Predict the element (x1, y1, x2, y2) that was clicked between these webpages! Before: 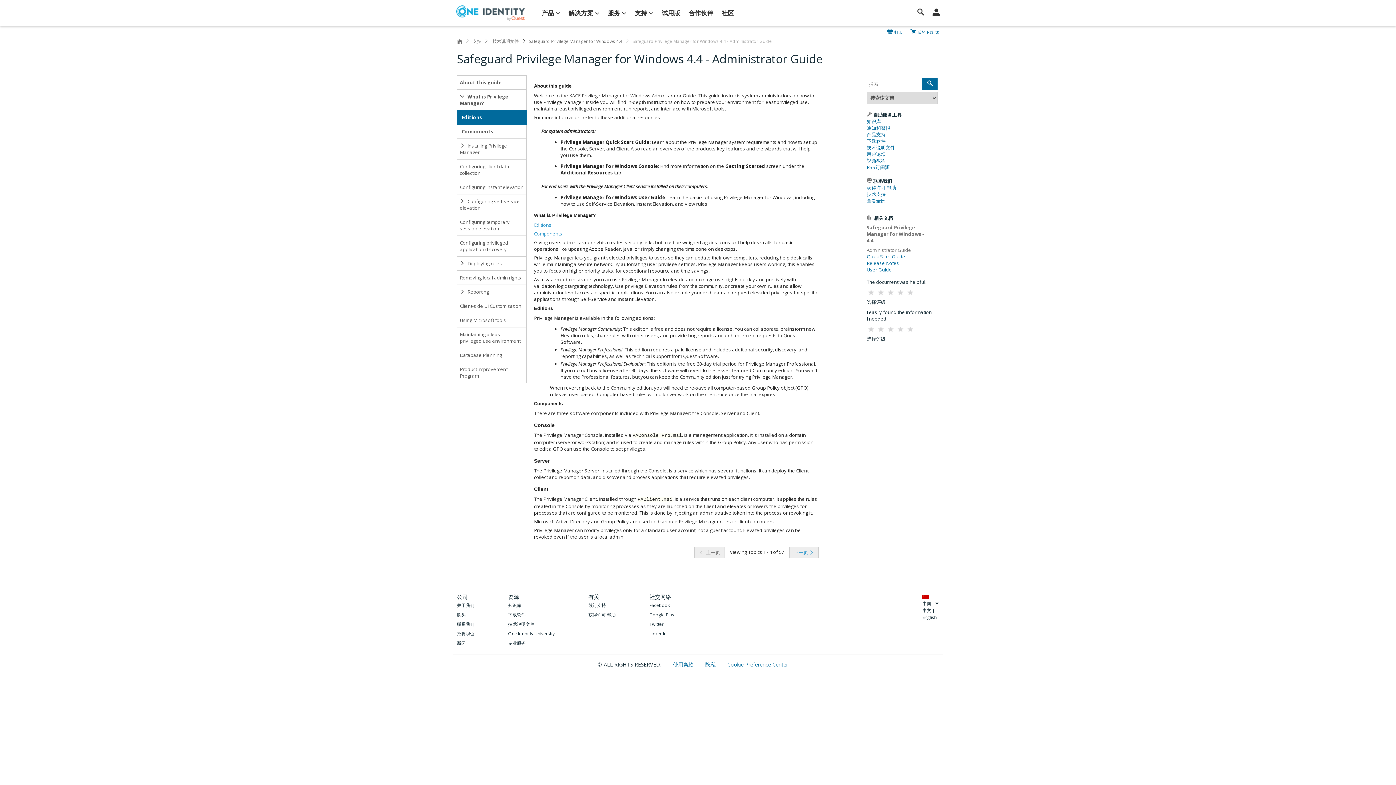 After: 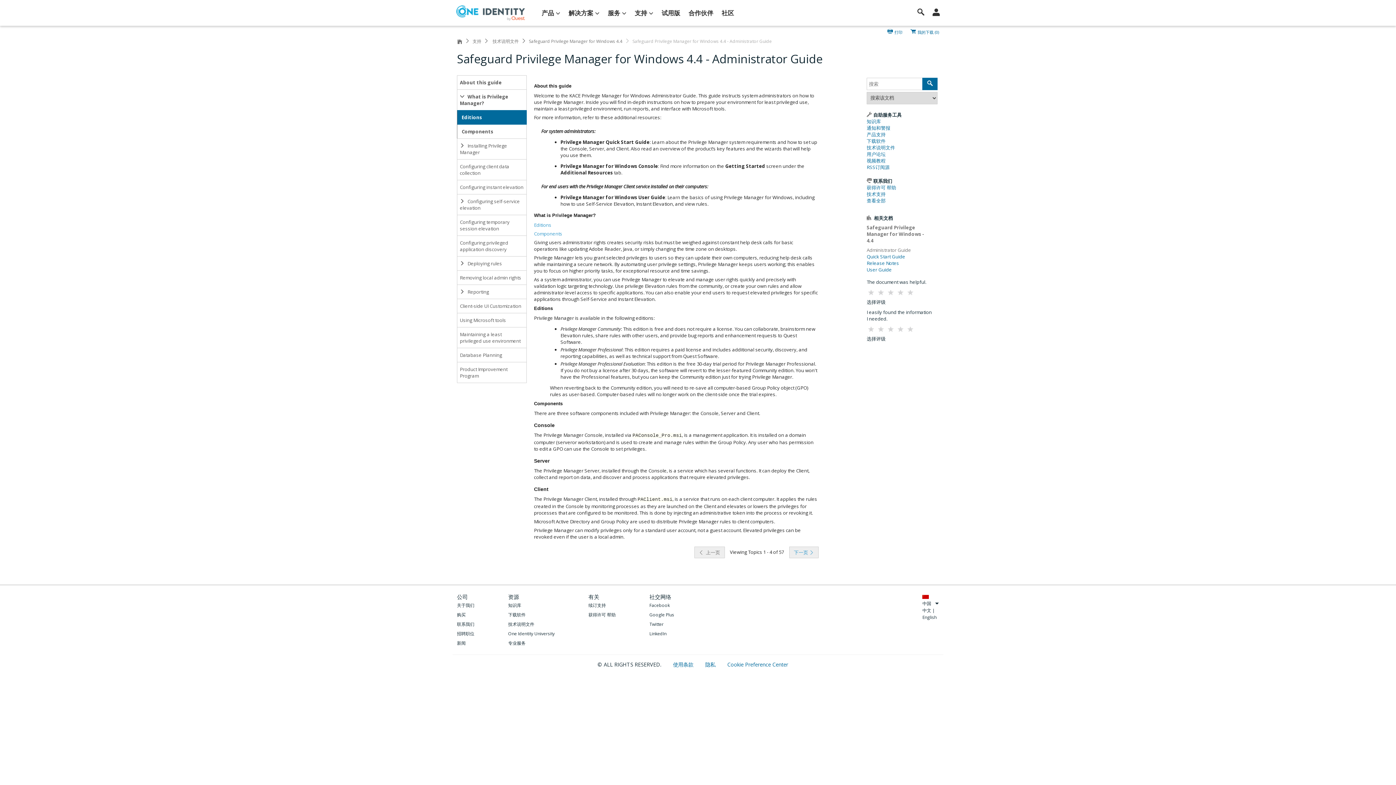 Action: label: Google Plus bbox: (649, 611, 674, 619)